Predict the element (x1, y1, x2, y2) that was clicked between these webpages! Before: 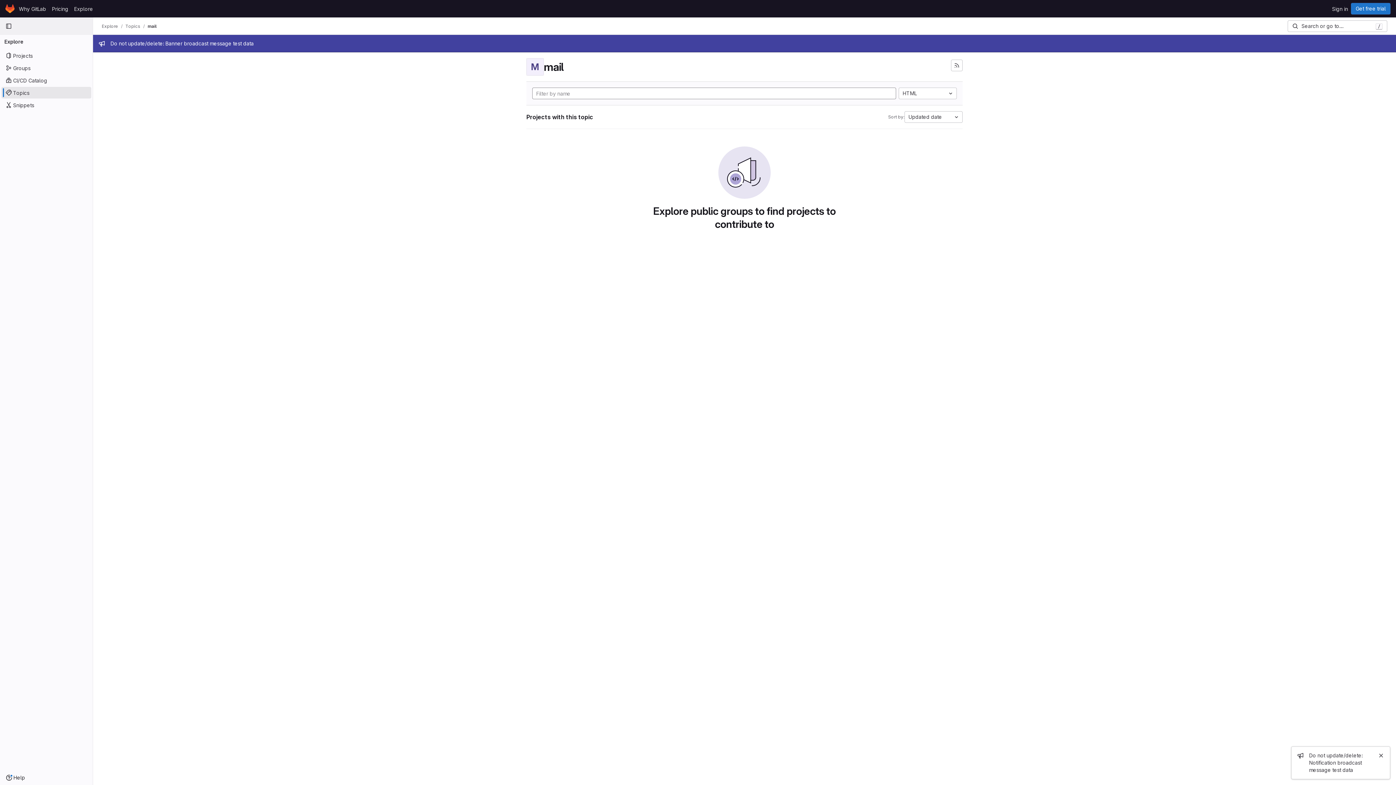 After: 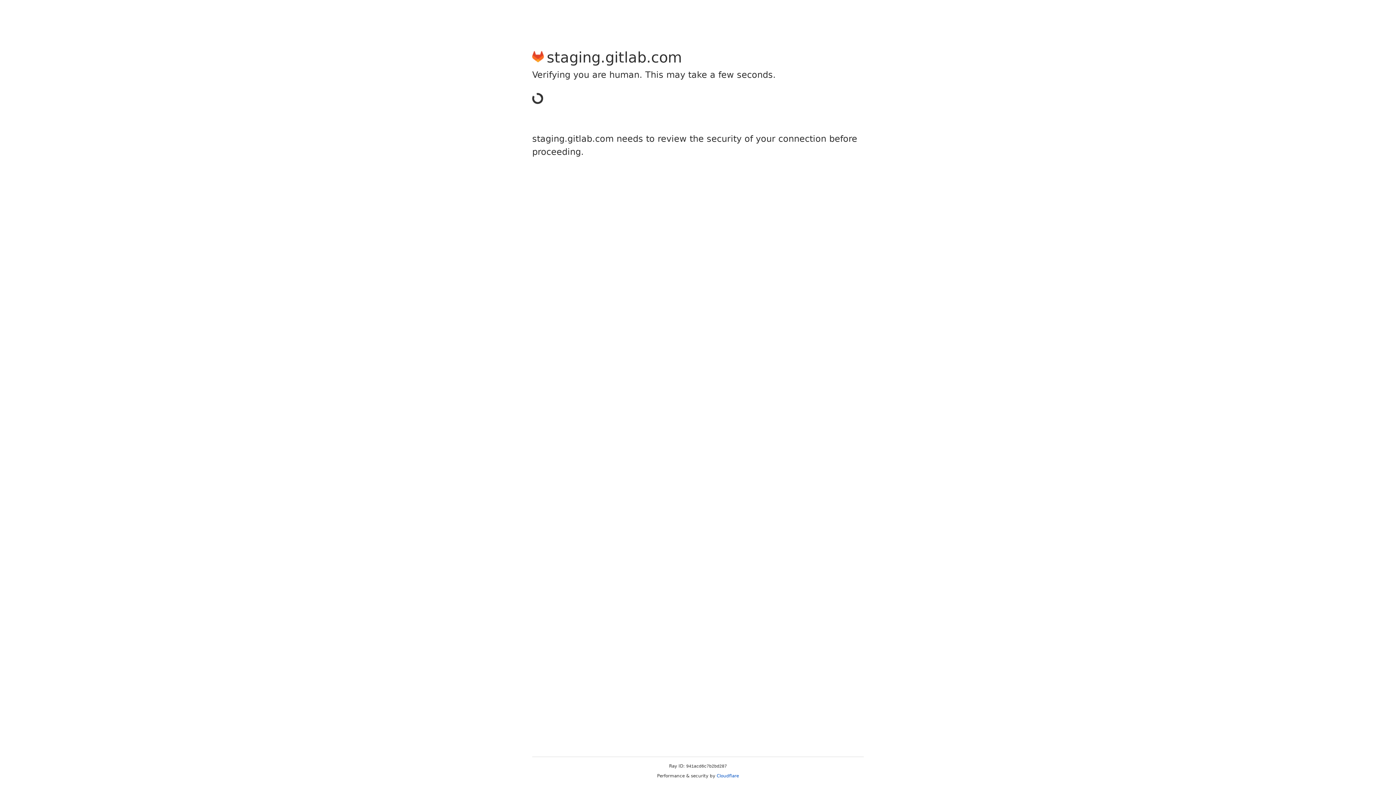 Action: bbox: (4, 2, 16, 14) label: Homepage